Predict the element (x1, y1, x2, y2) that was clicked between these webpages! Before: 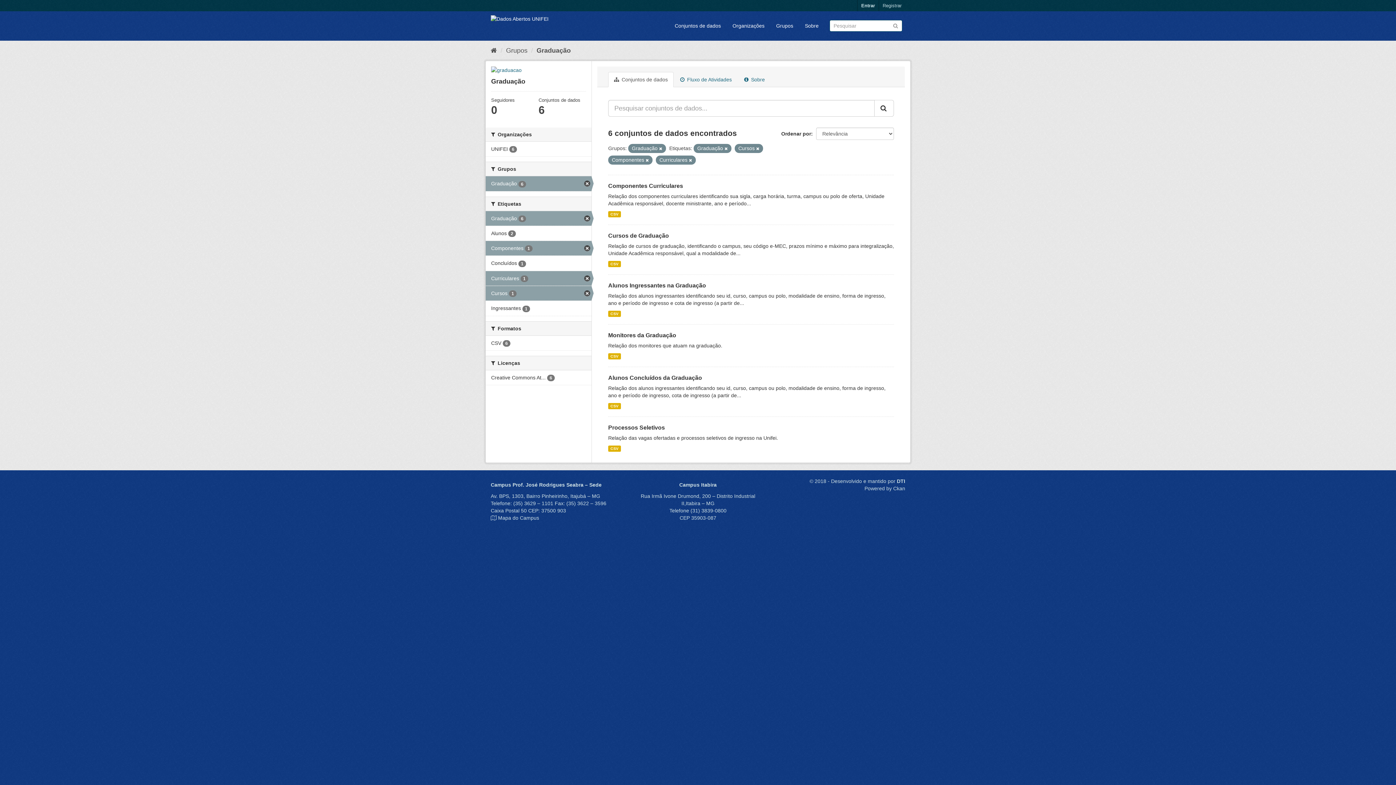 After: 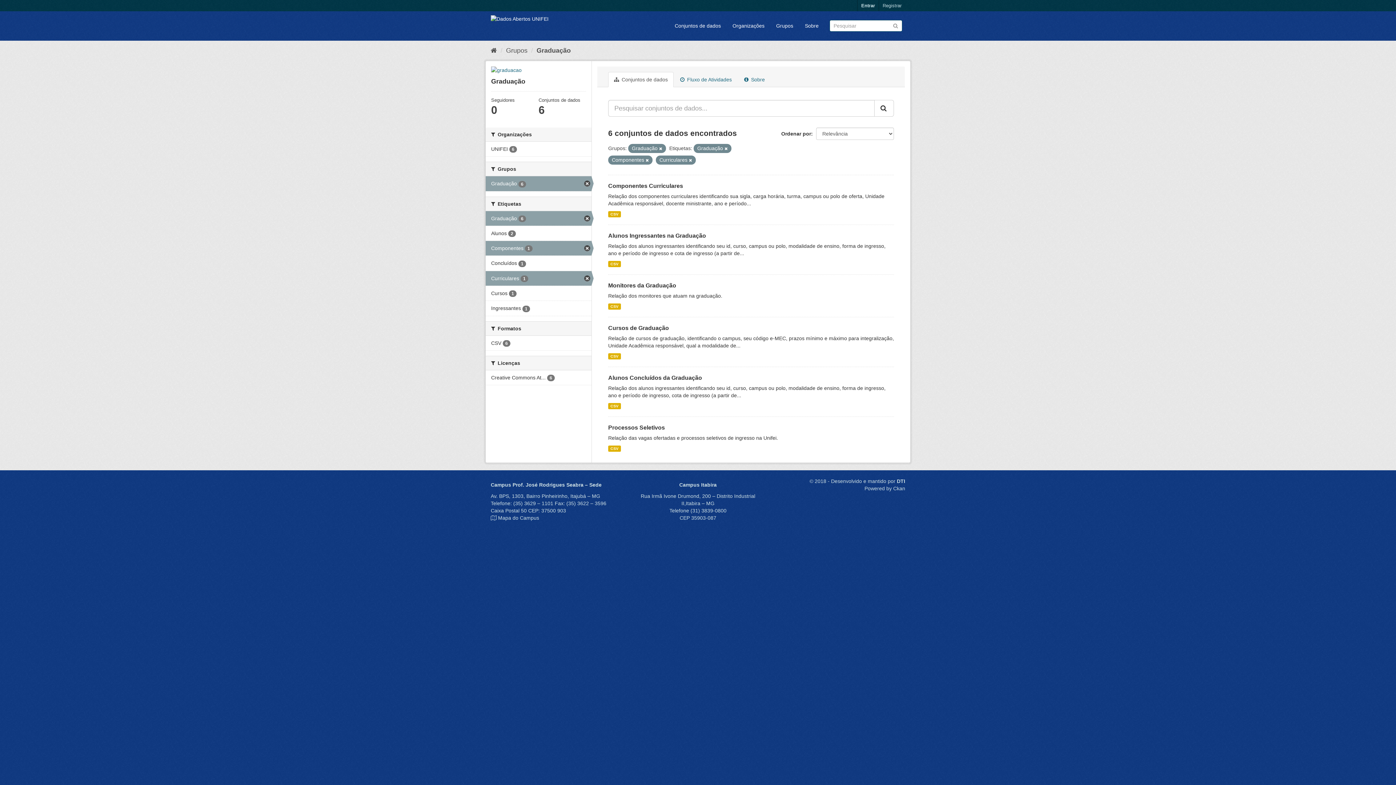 Action: bbox: (756, 146, 759, 150)